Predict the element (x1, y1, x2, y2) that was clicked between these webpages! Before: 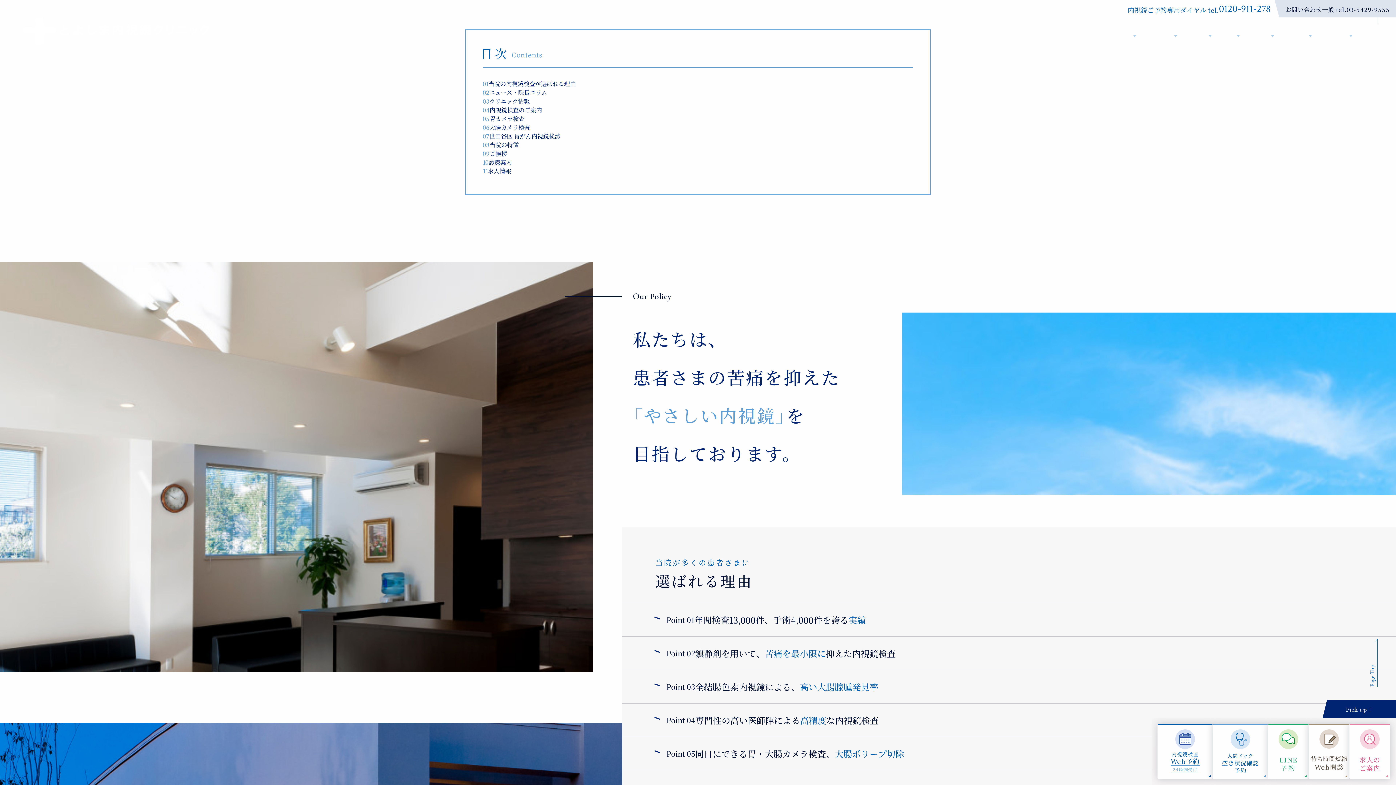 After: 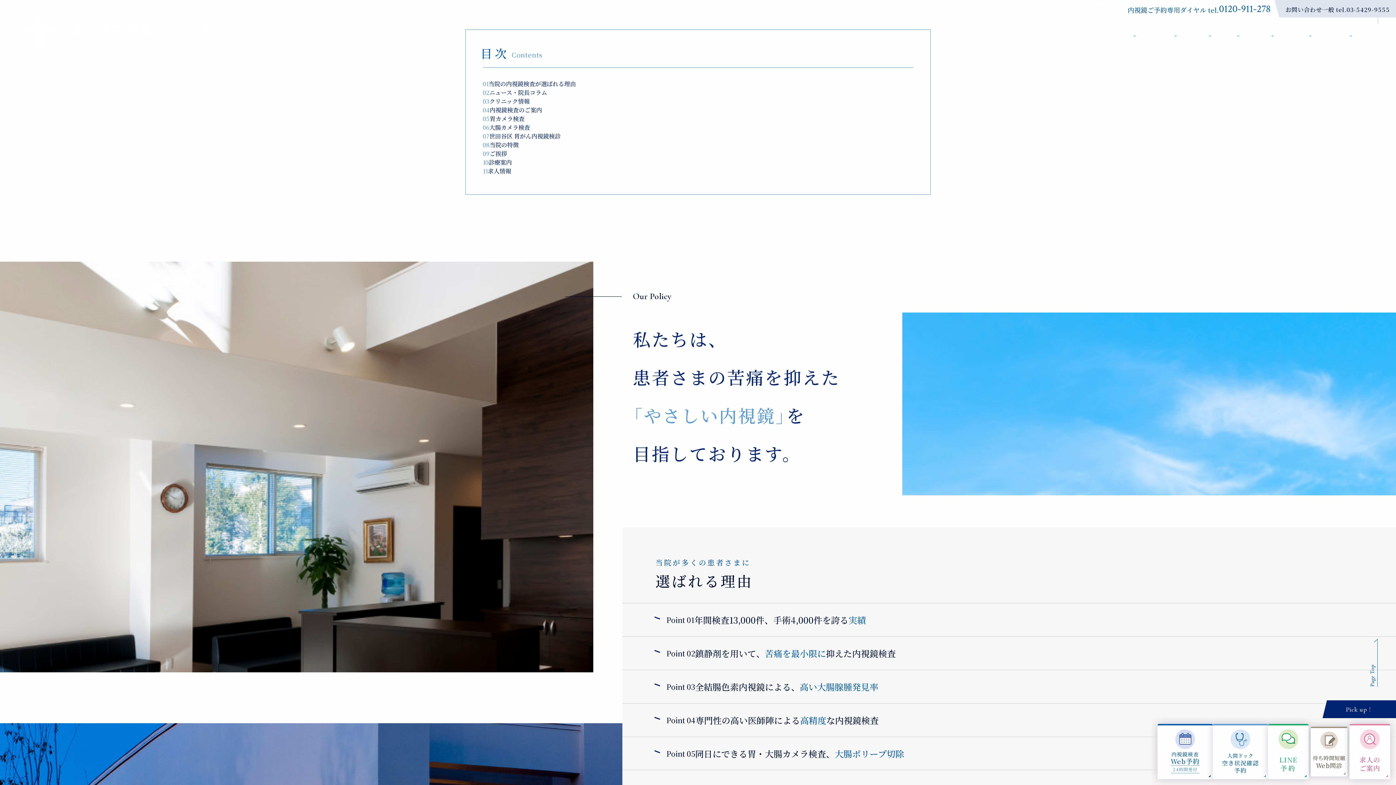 Action: bbox: (1309, 724, 1349, 779) label: 待ち時間短縮
Web問診